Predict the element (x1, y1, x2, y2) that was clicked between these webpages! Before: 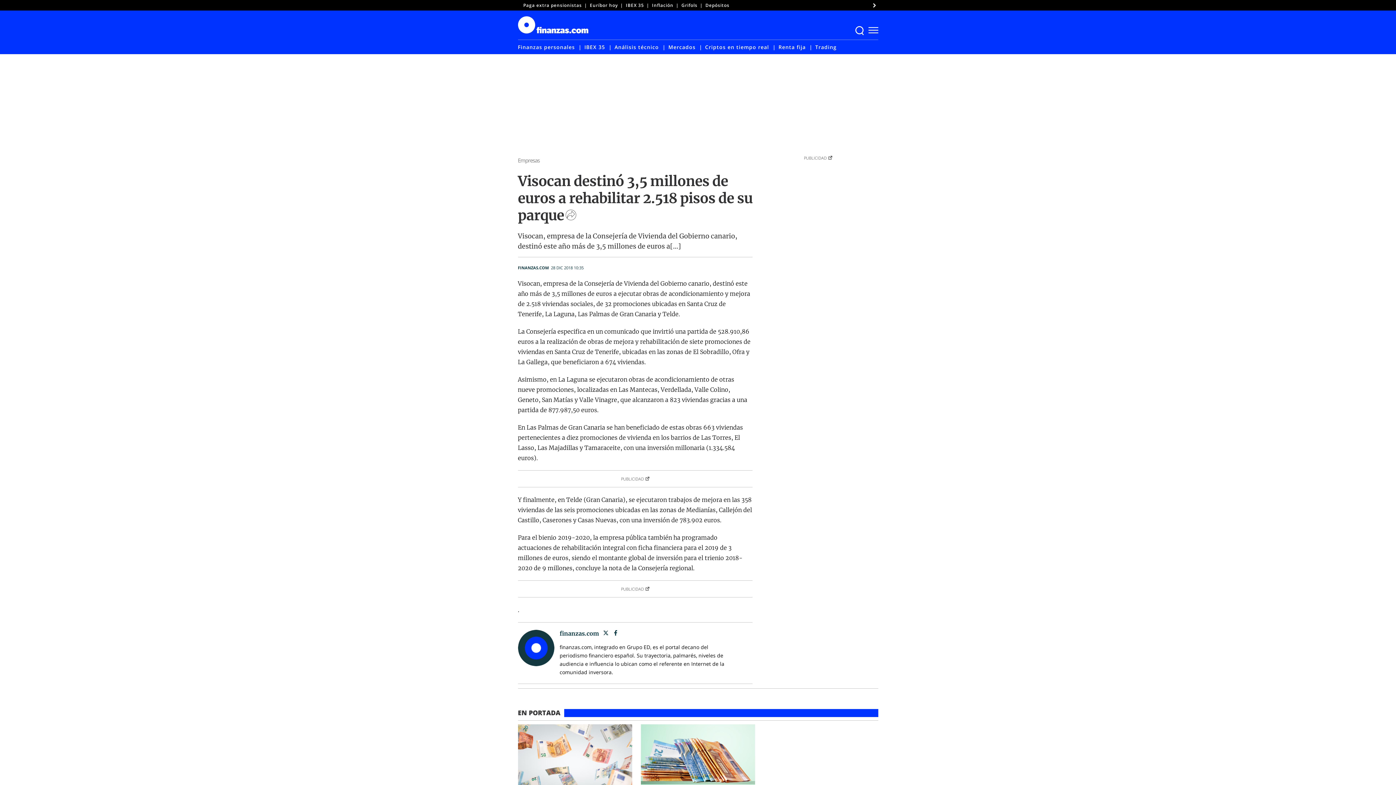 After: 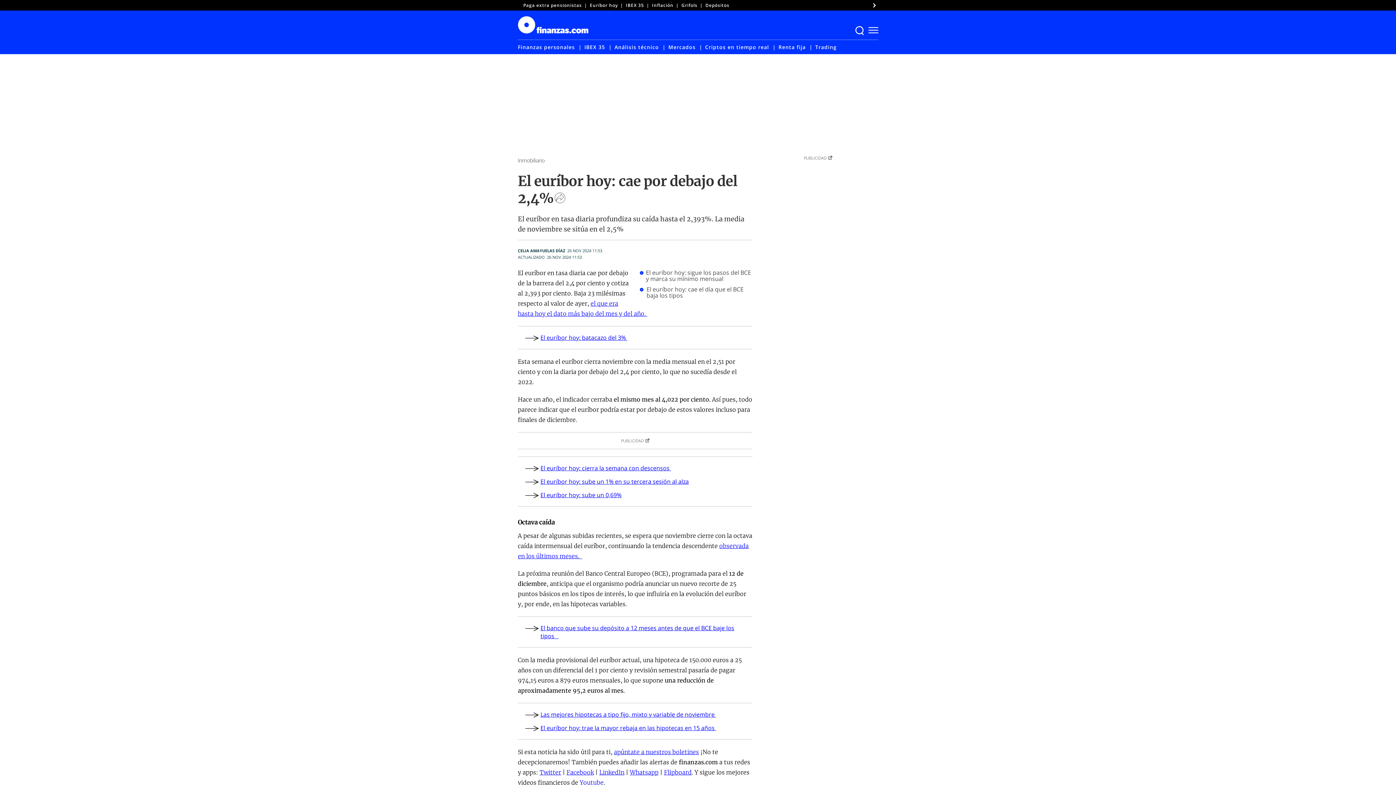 Action: label: Euríbor hoy bbox: (590, 2, 618, 8)